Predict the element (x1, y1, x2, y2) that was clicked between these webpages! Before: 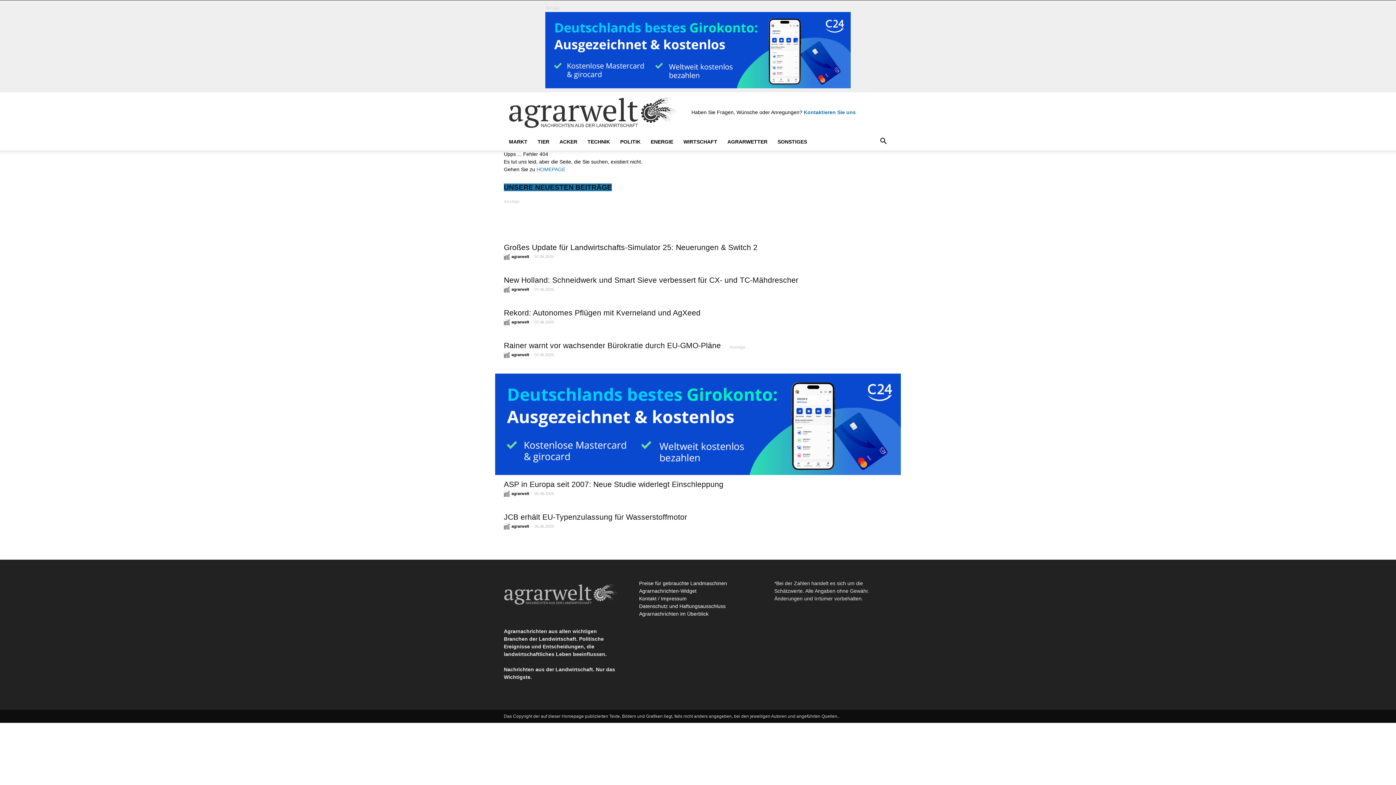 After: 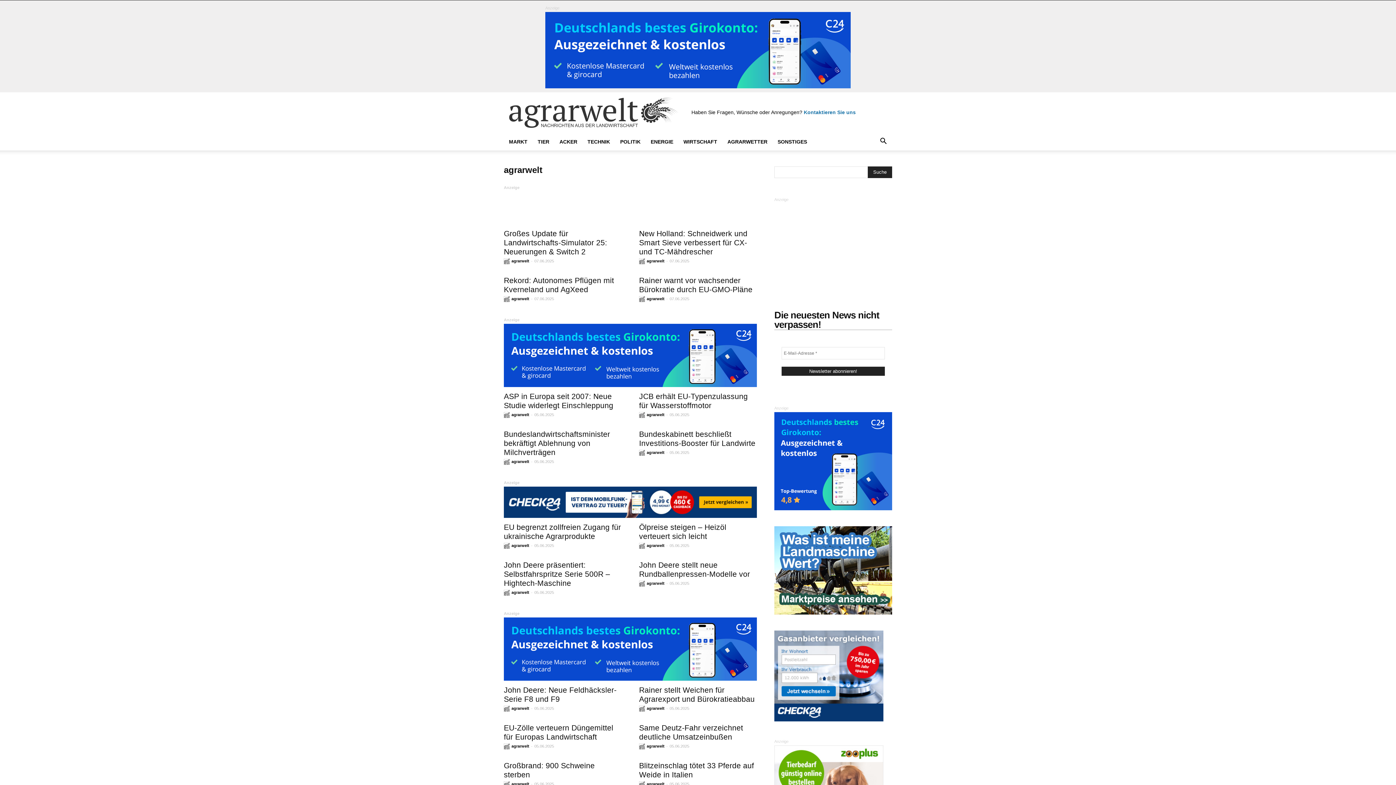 Action: bbox: (511, 352, 529, 357) label: agrarwelt